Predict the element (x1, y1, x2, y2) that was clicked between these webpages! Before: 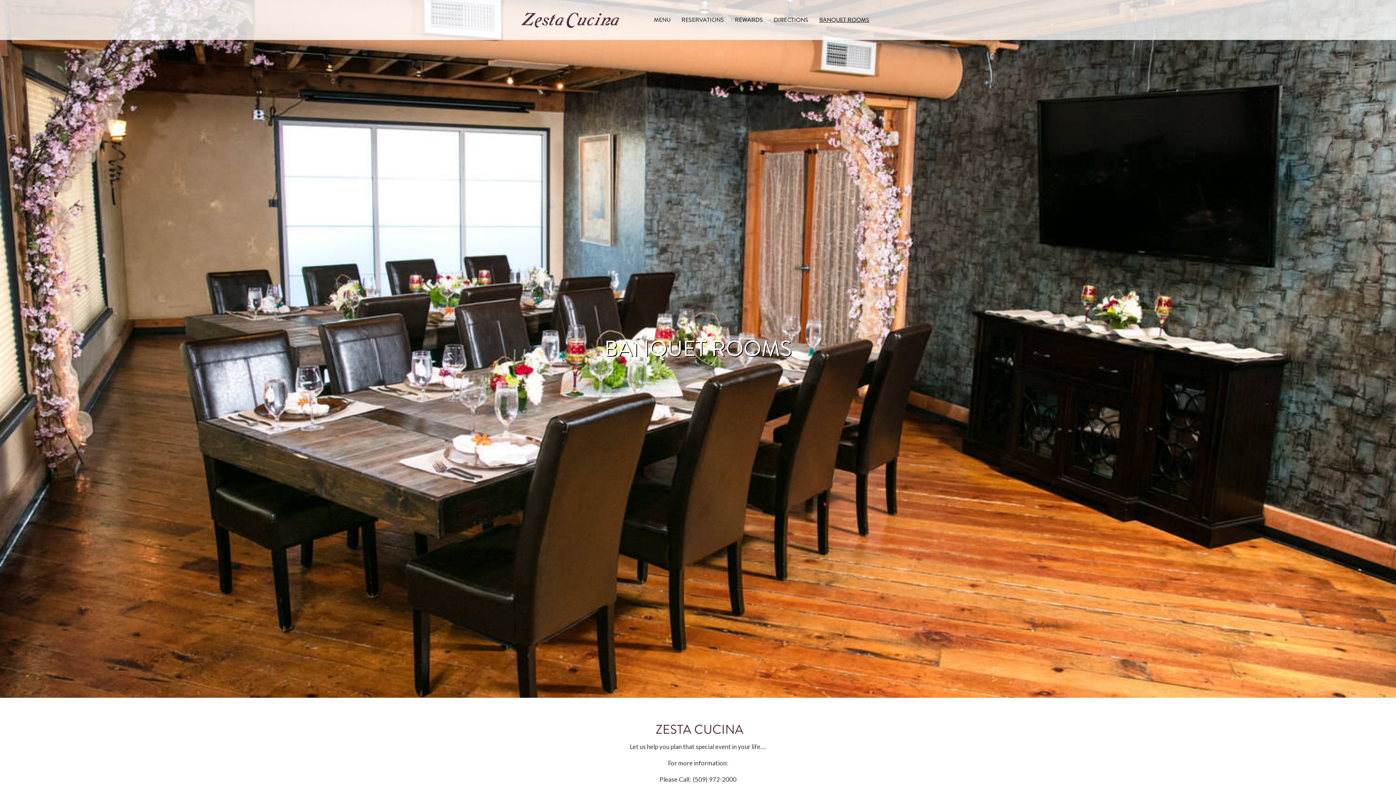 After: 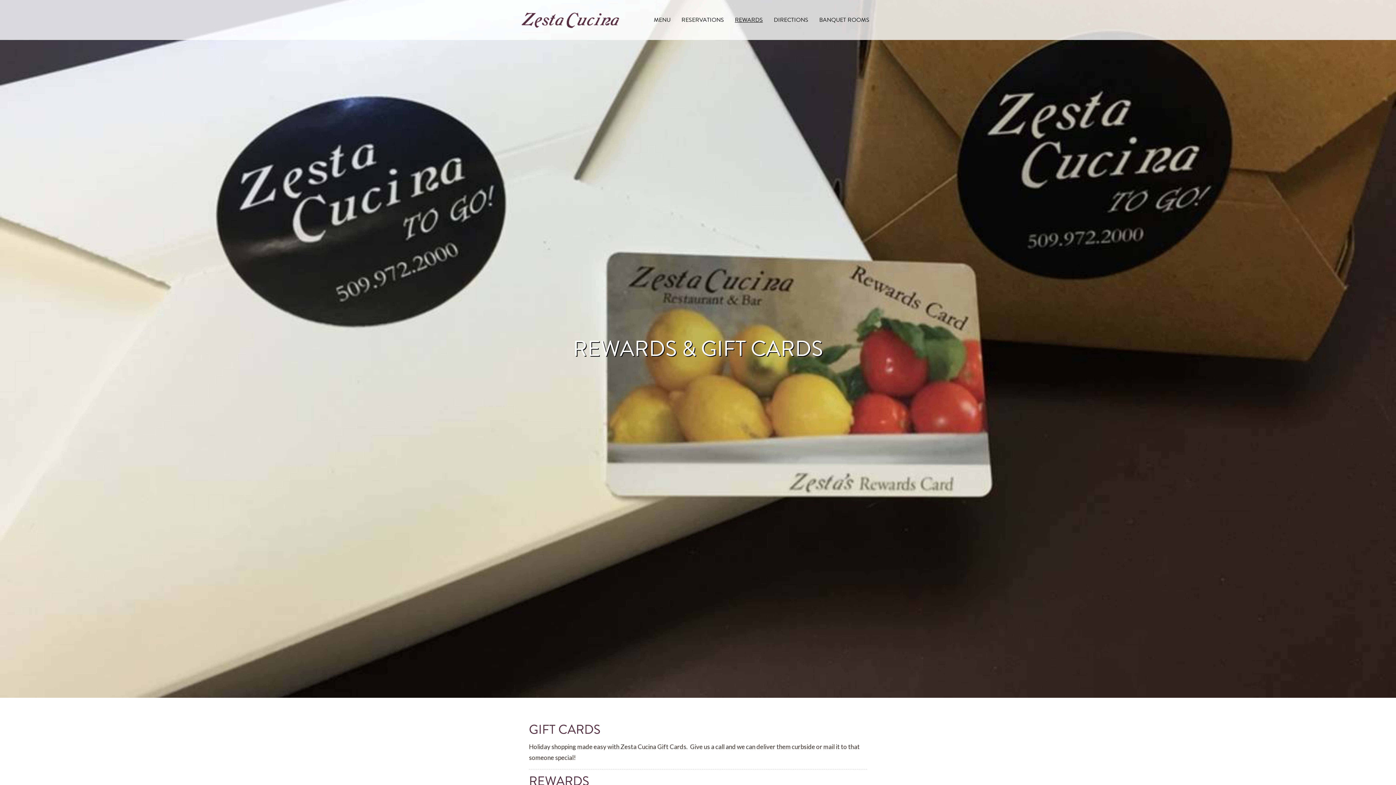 Action: label: REWARDS bbox: (729, 11, 768, 28)